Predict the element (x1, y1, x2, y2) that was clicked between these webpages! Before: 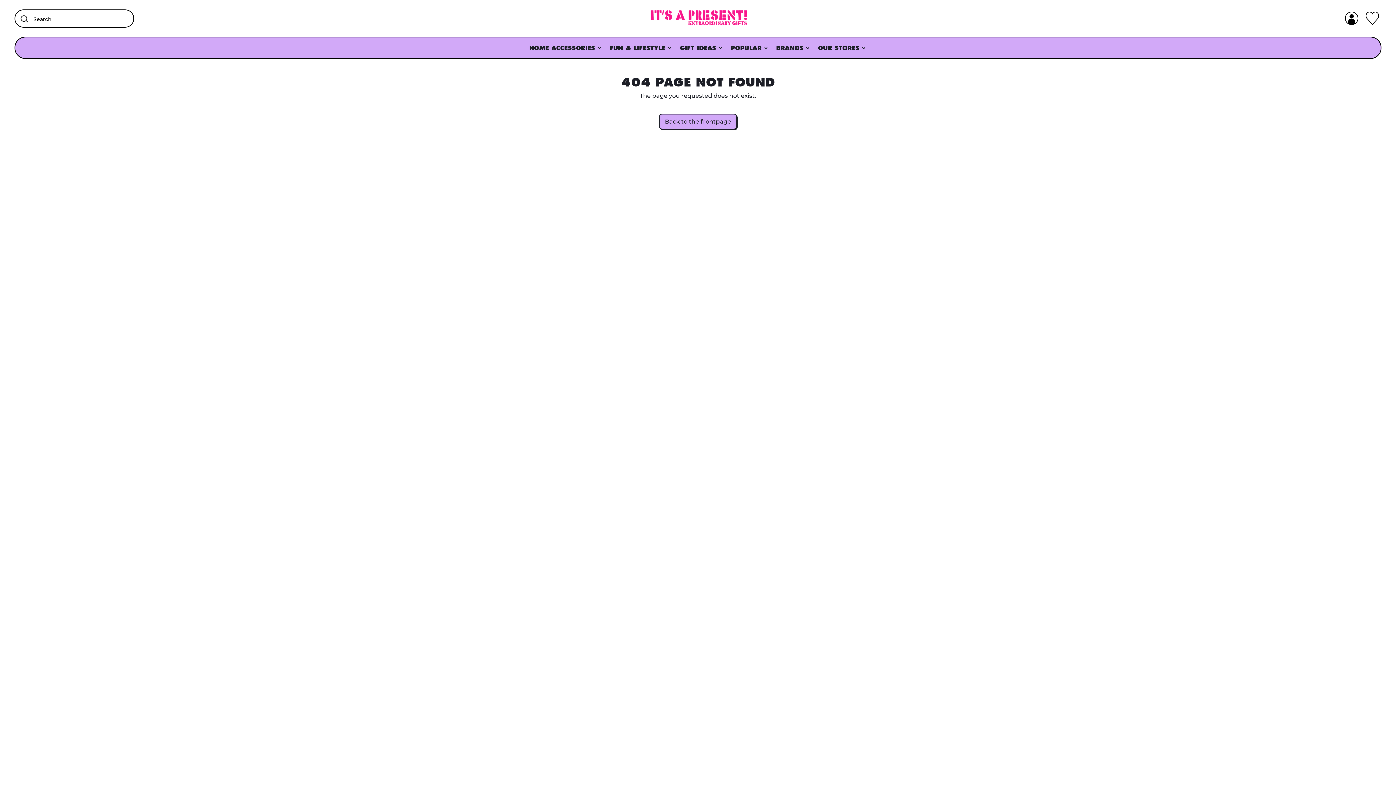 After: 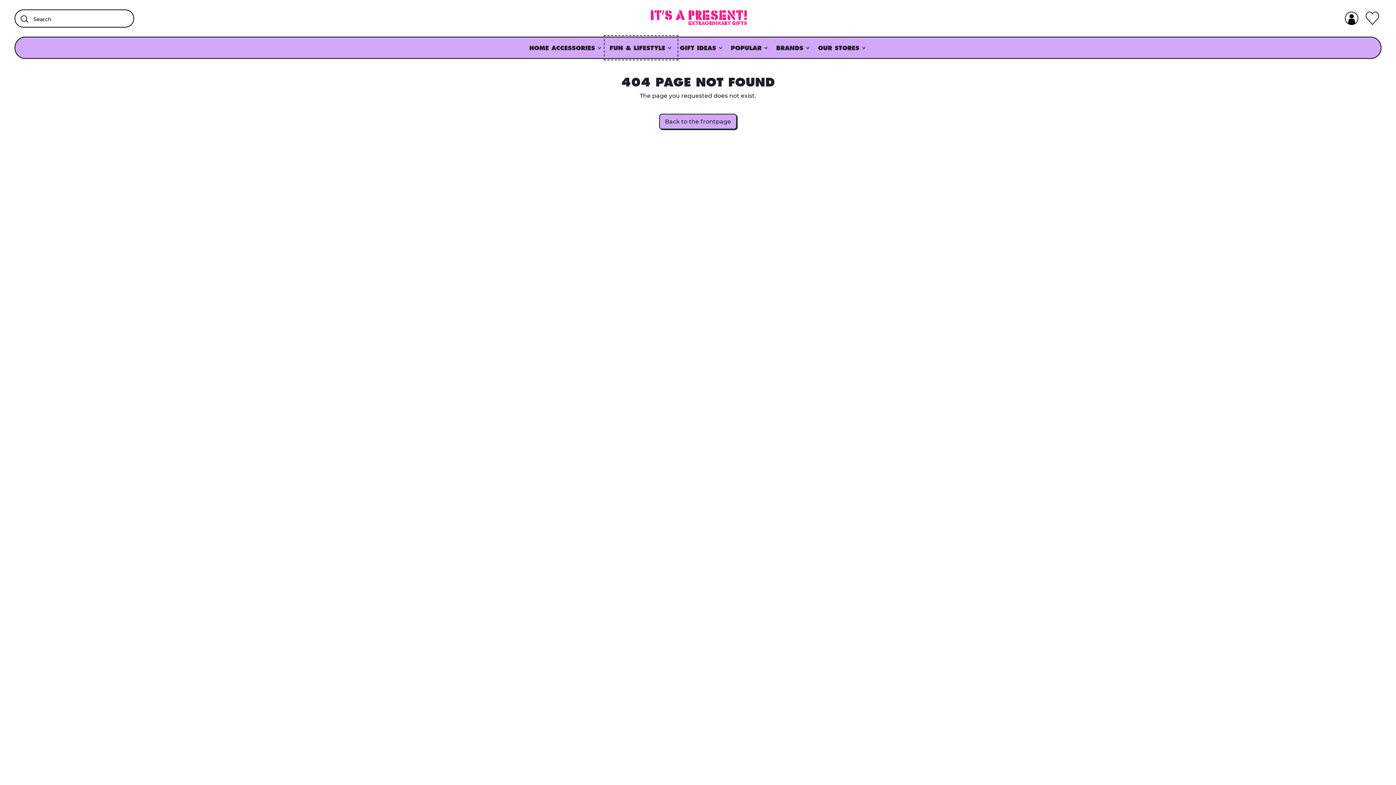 Action: label: FUN & LIFESTYLE bbox: (606, 37, 676, 58)